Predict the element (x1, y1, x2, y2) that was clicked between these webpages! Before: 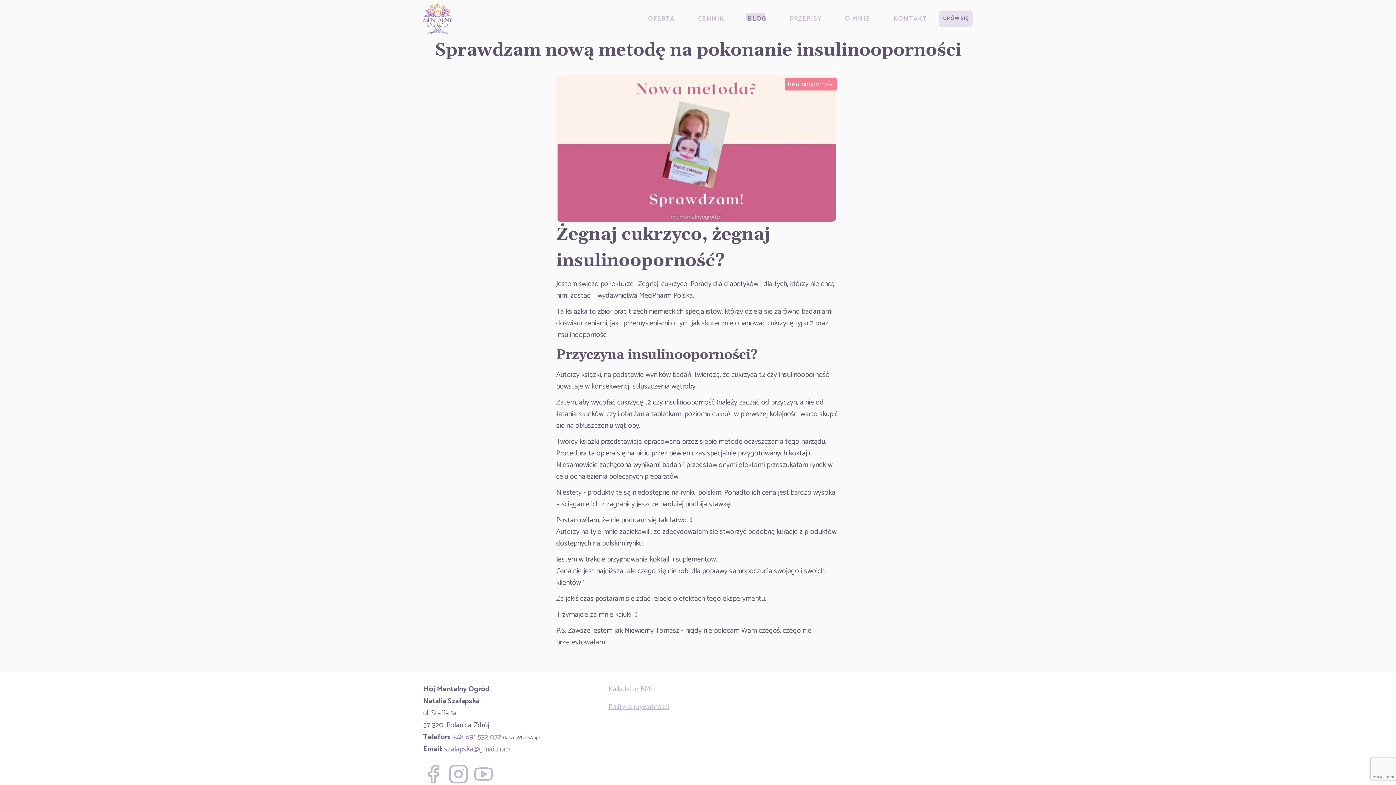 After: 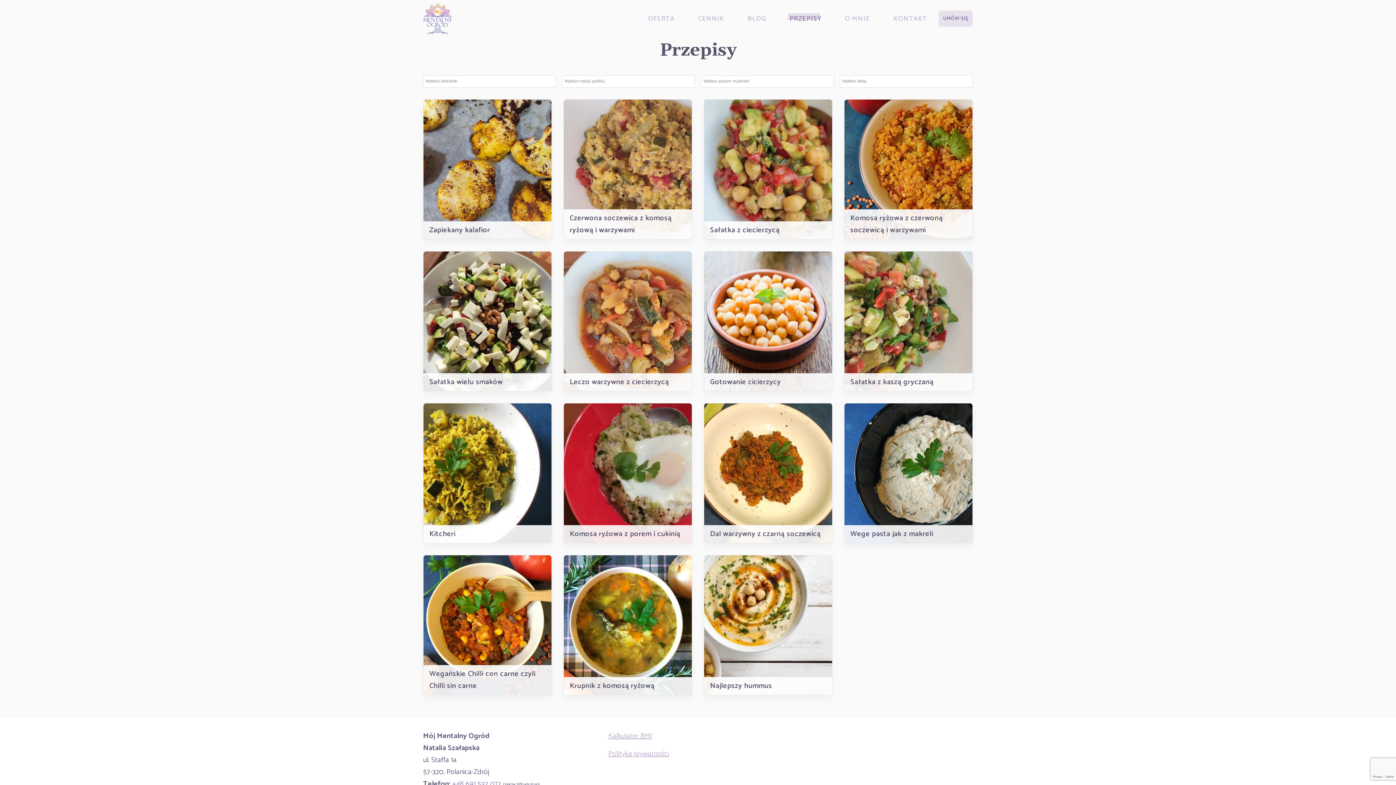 Action: label: PRZEPISY bbox: (789, 13, 821, 24)